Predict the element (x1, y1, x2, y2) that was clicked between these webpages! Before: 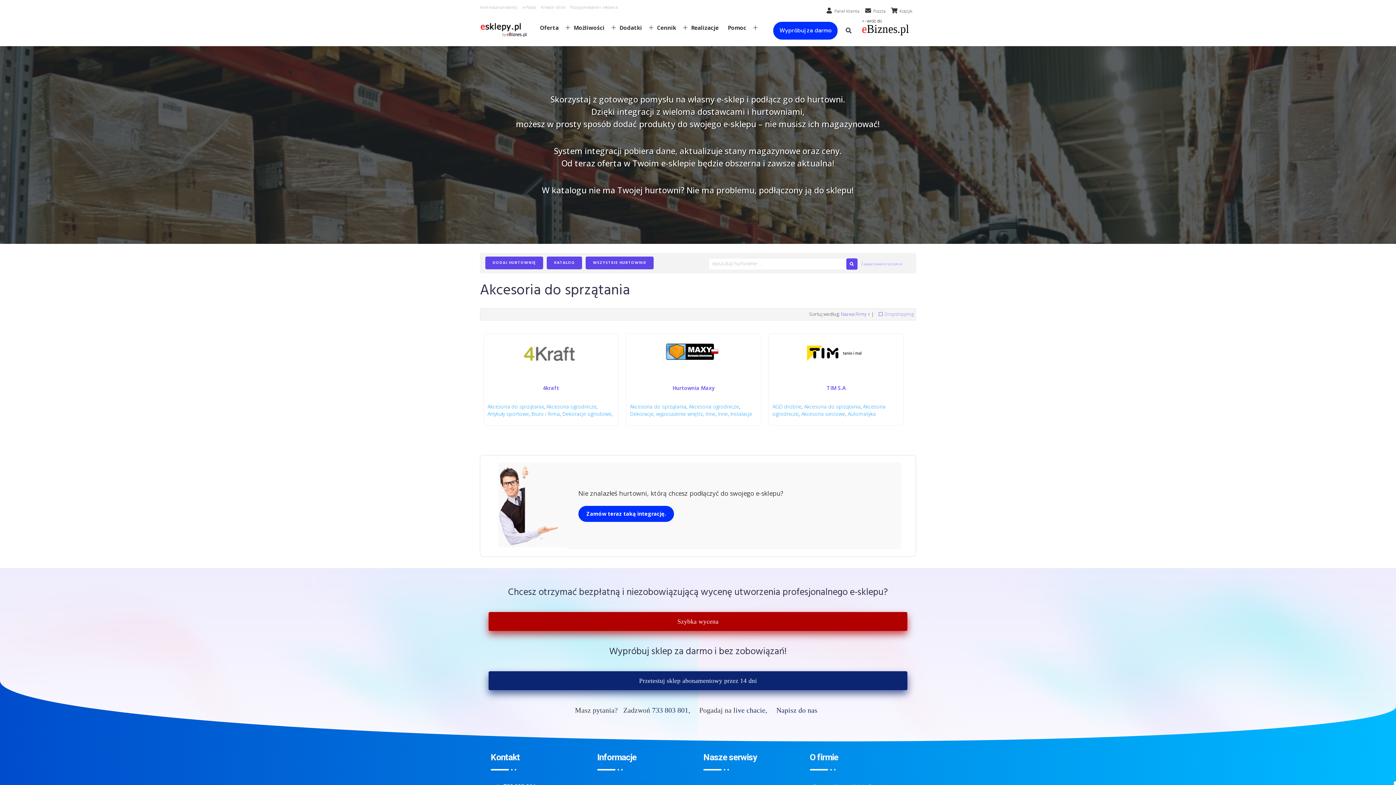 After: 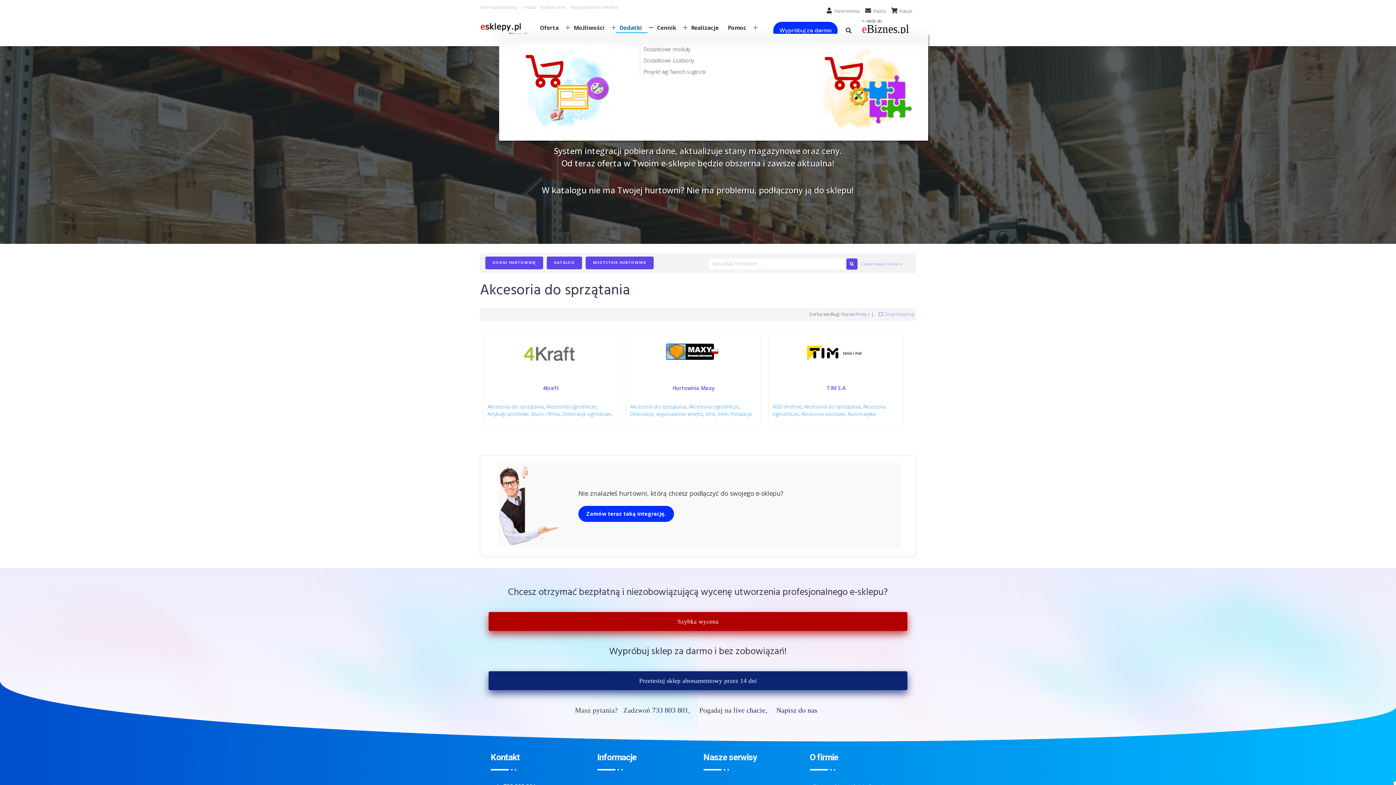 Action: bbox: (616, 24, 647, 33) label: Dodatki